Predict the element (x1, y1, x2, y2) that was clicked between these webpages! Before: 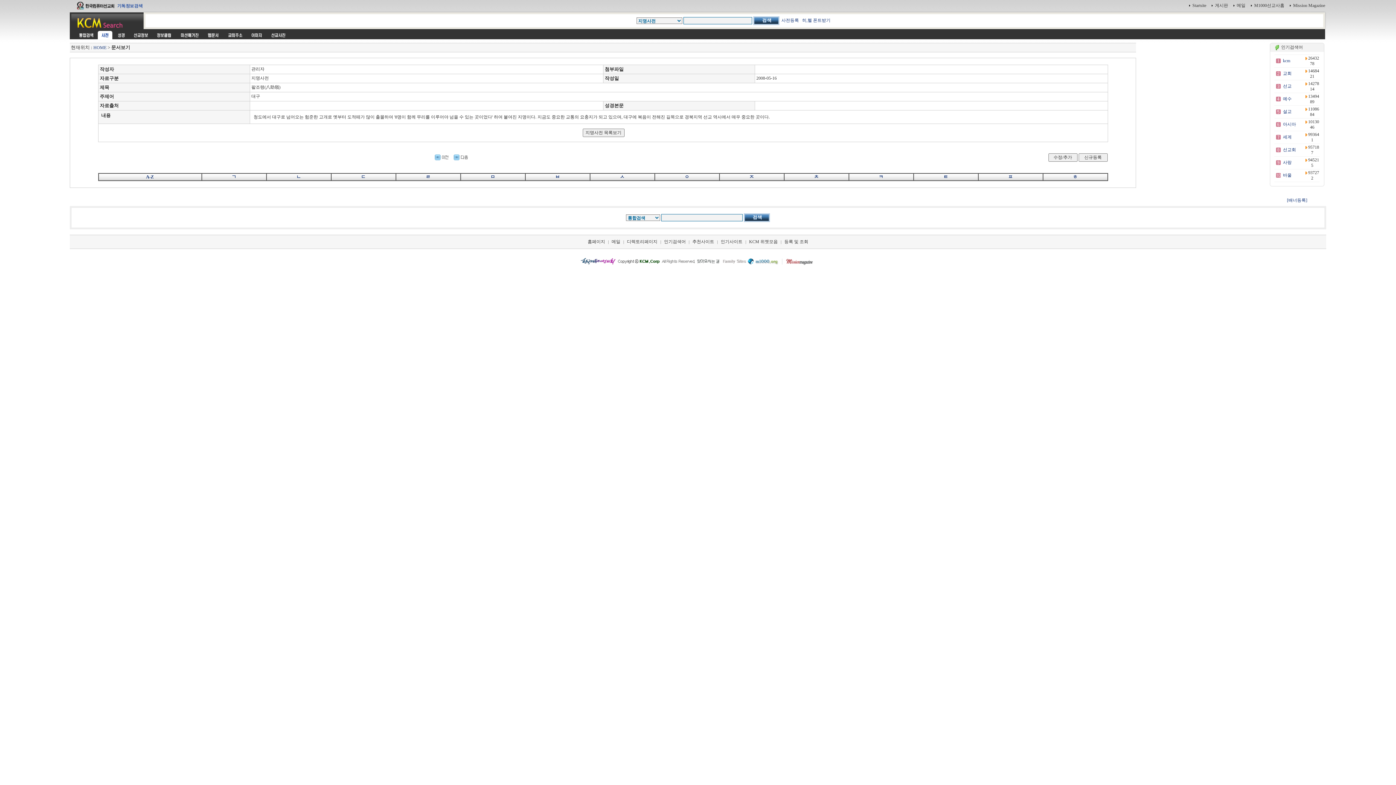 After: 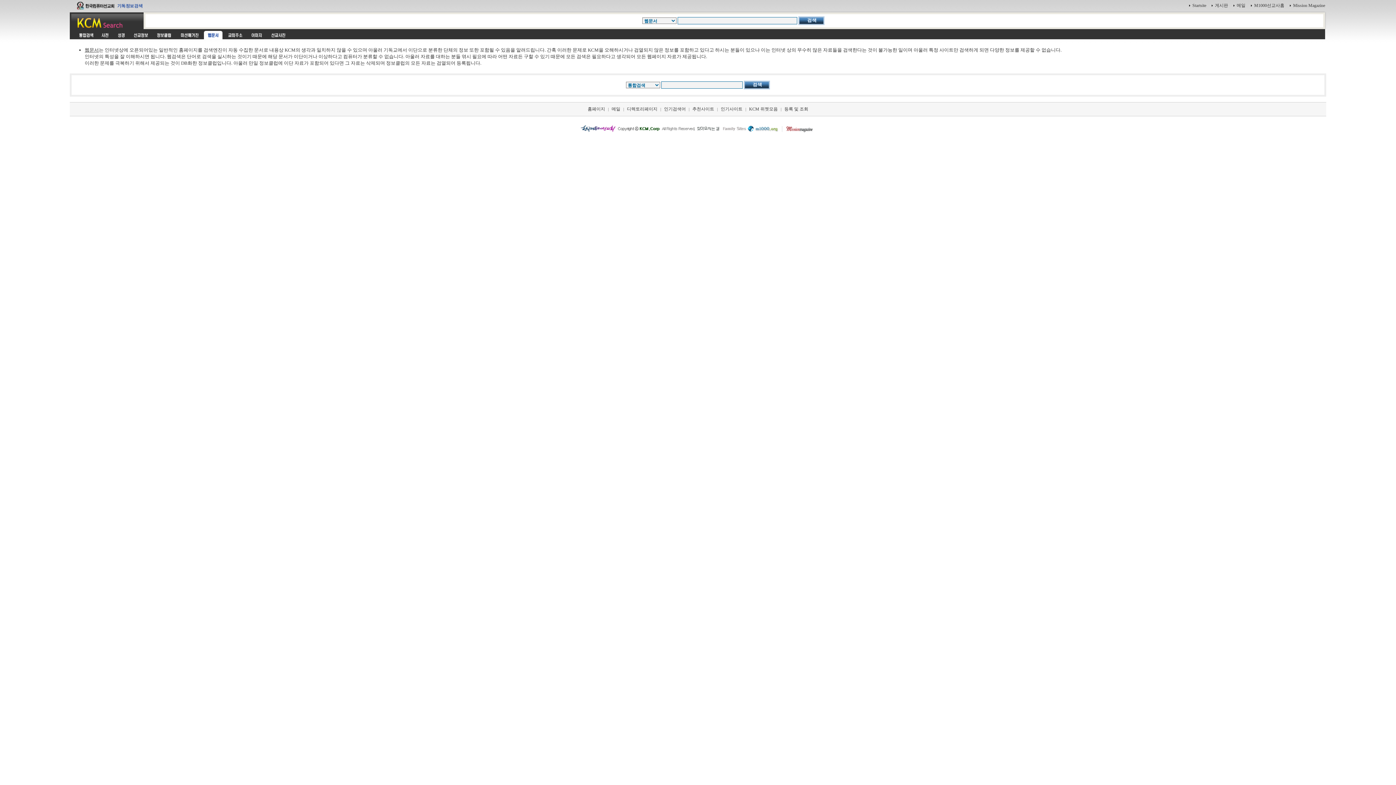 Action: bbox: (203, 35, 223, 40)